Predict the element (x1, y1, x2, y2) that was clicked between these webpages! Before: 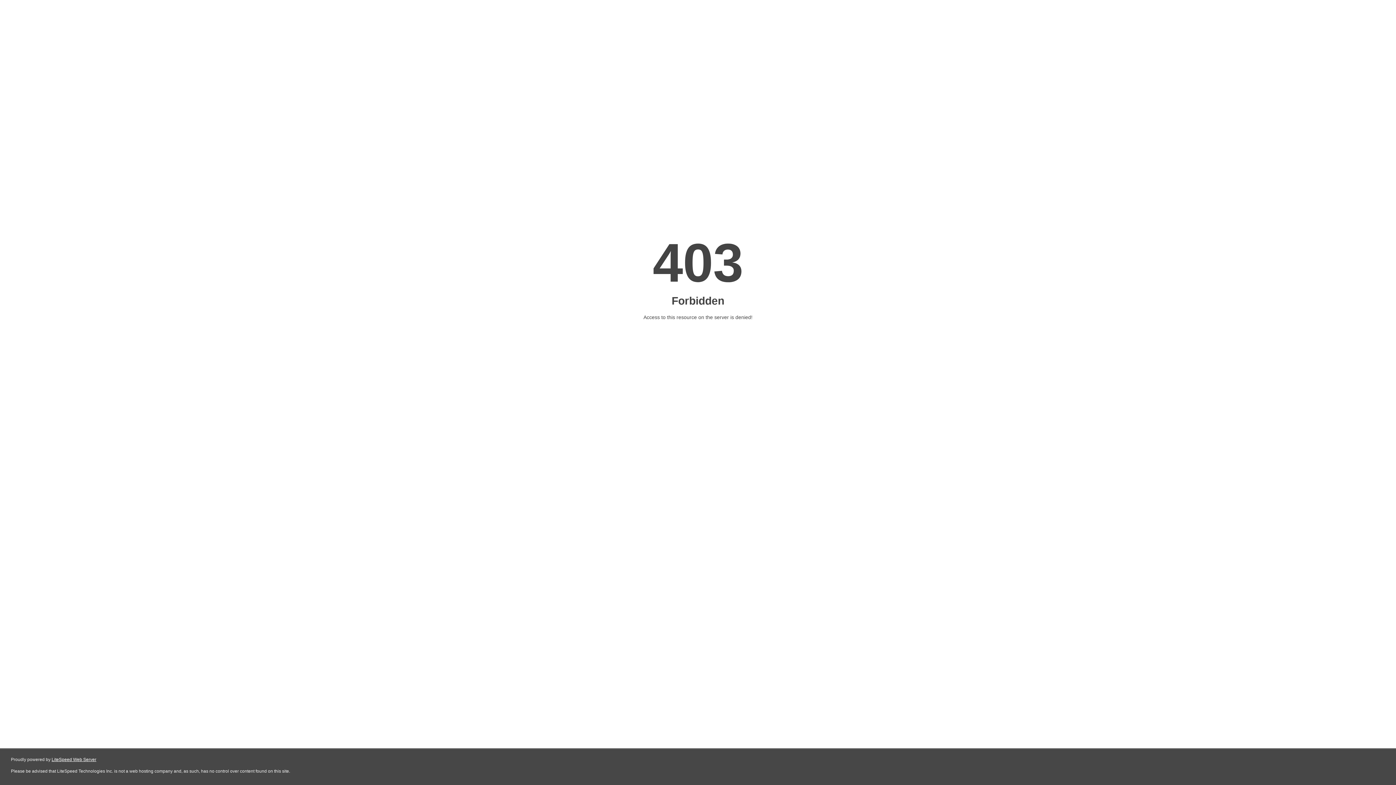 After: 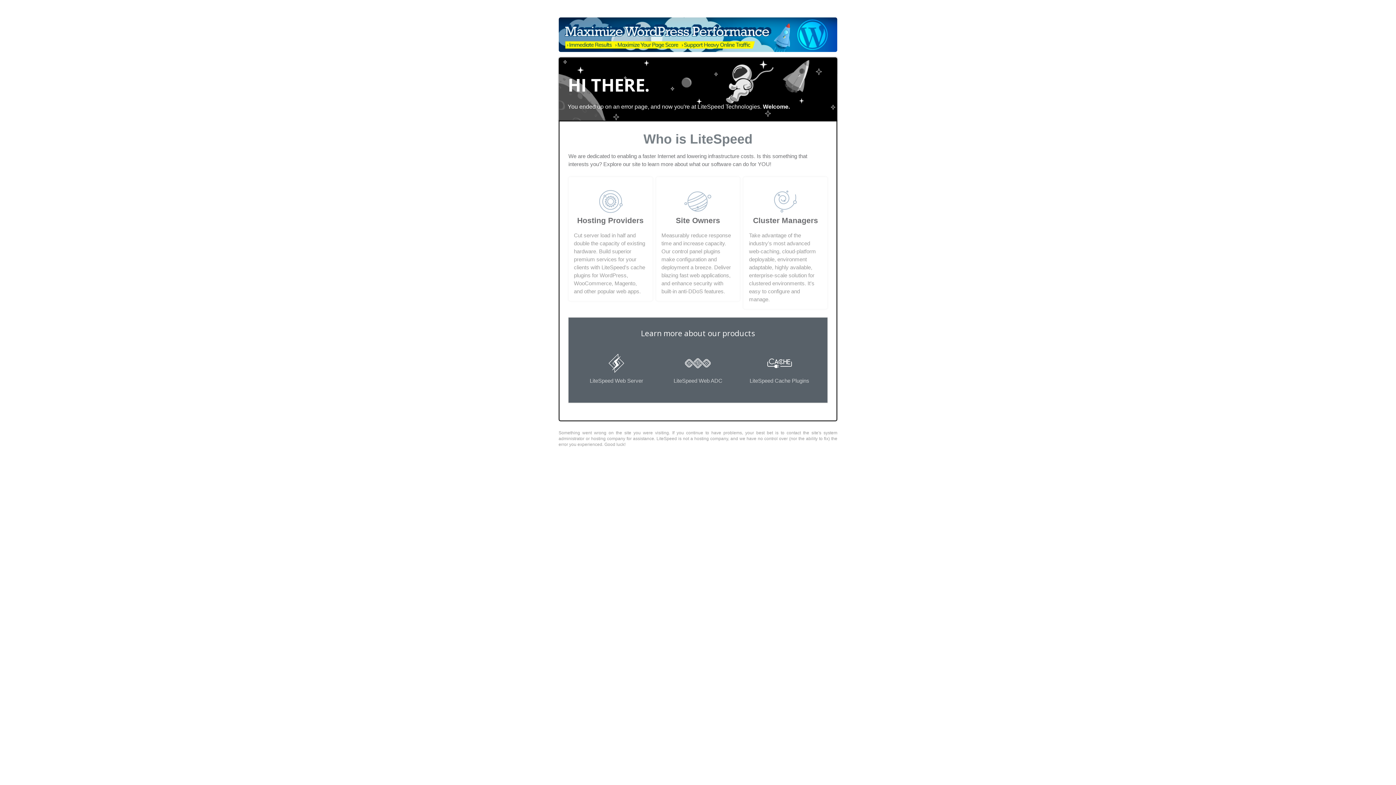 Action: label: LiteSpeed Web Server bbox: (51, 757, 96, 762)